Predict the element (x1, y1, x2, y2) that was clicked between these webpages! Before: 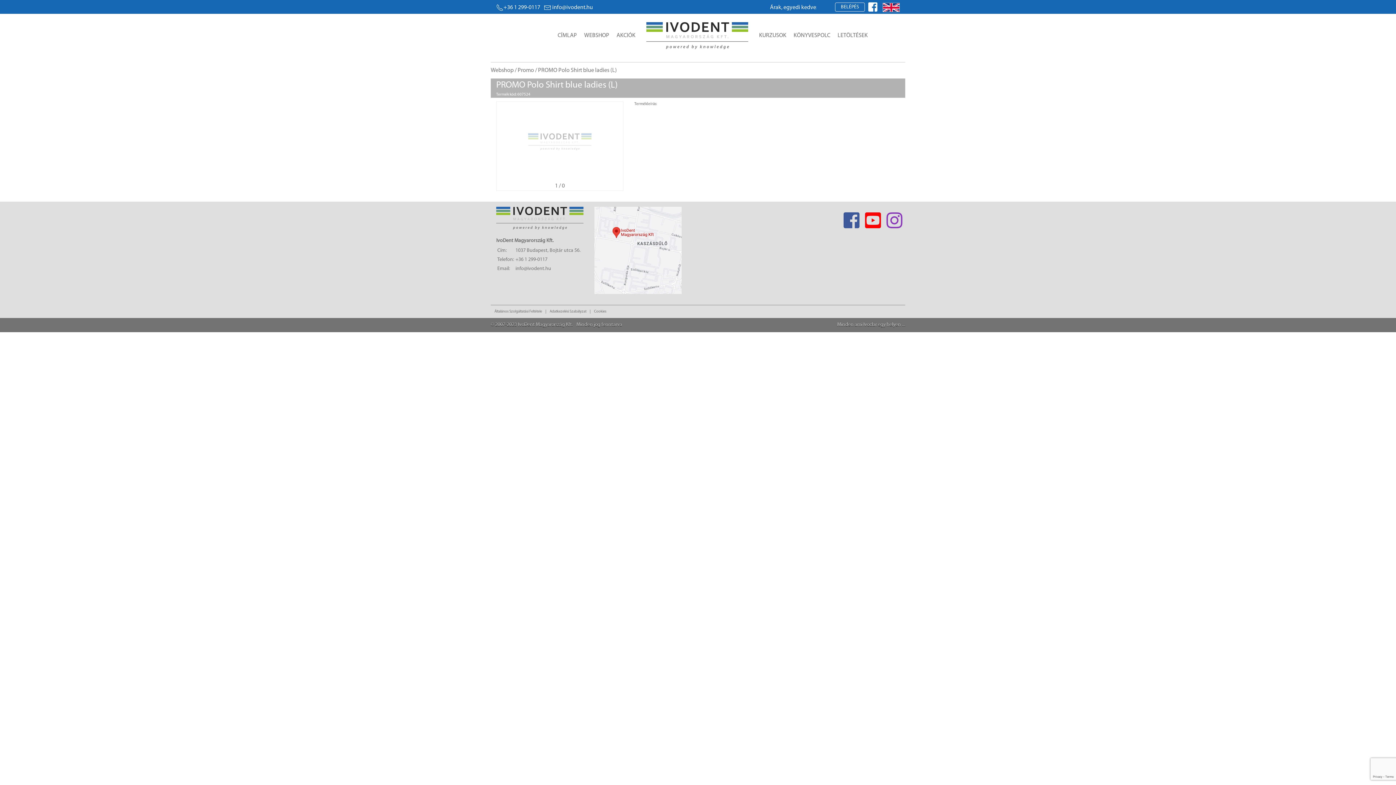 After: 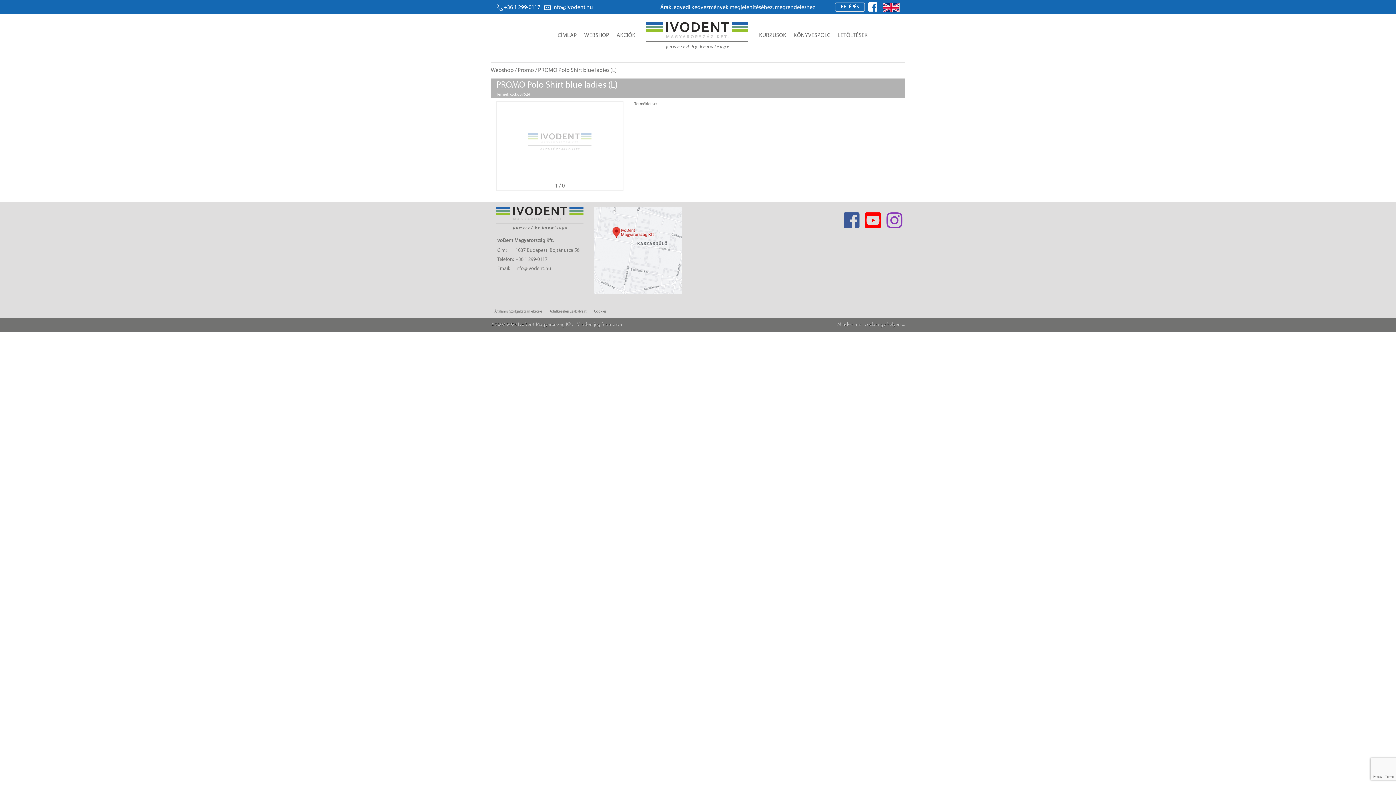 Action: label: Instagram bbox: (884, 206, 905, 229)